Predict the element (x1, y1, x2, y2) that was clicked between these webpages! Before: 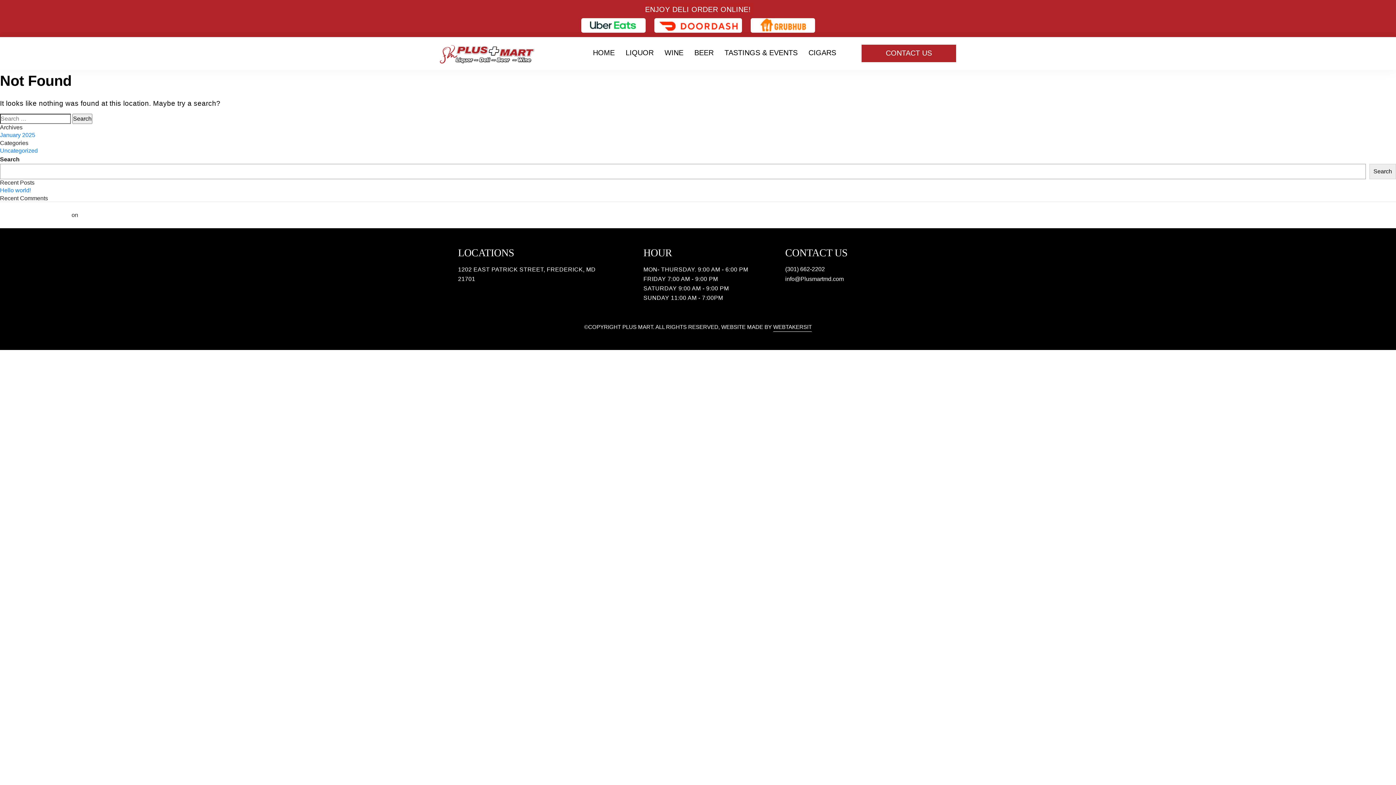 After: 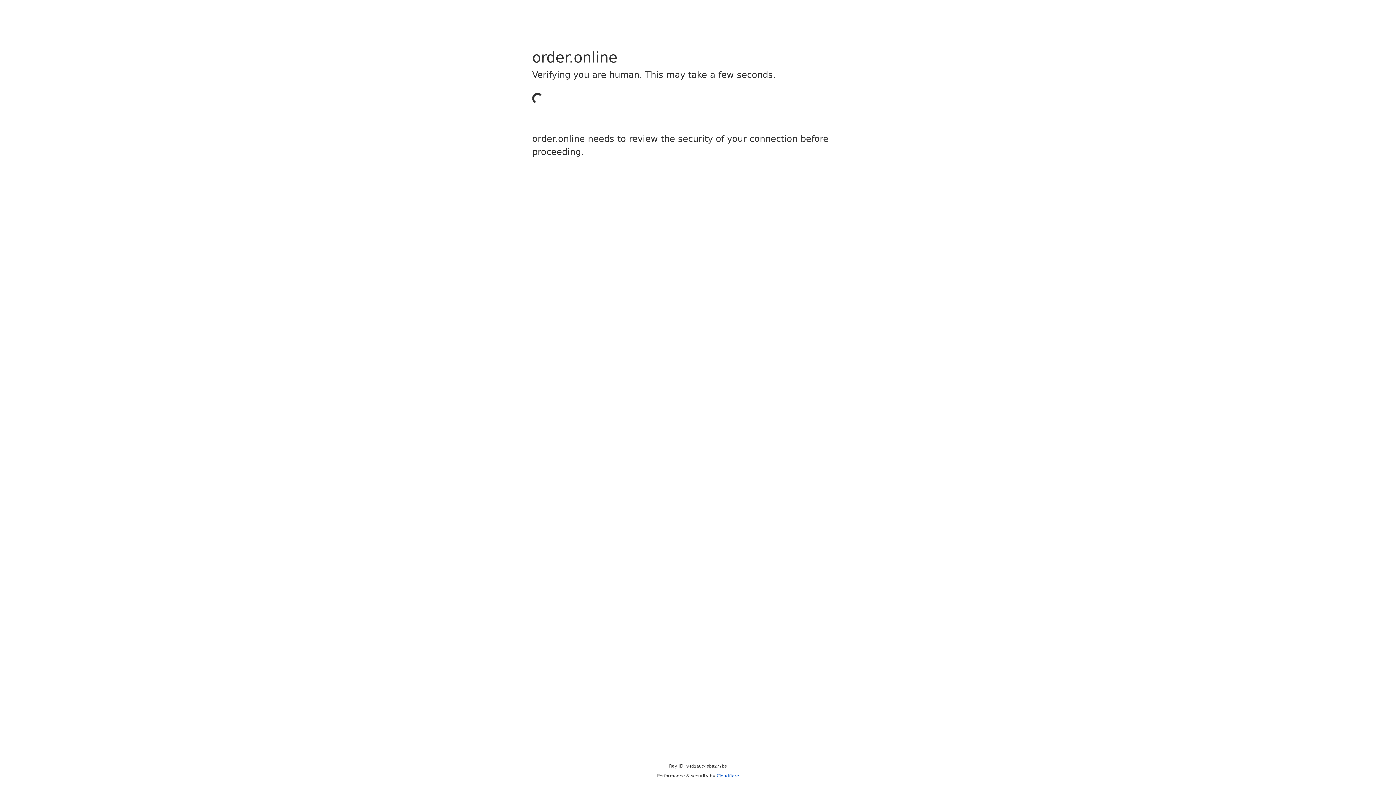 Action: bbox: (654, 18, 742, 32)